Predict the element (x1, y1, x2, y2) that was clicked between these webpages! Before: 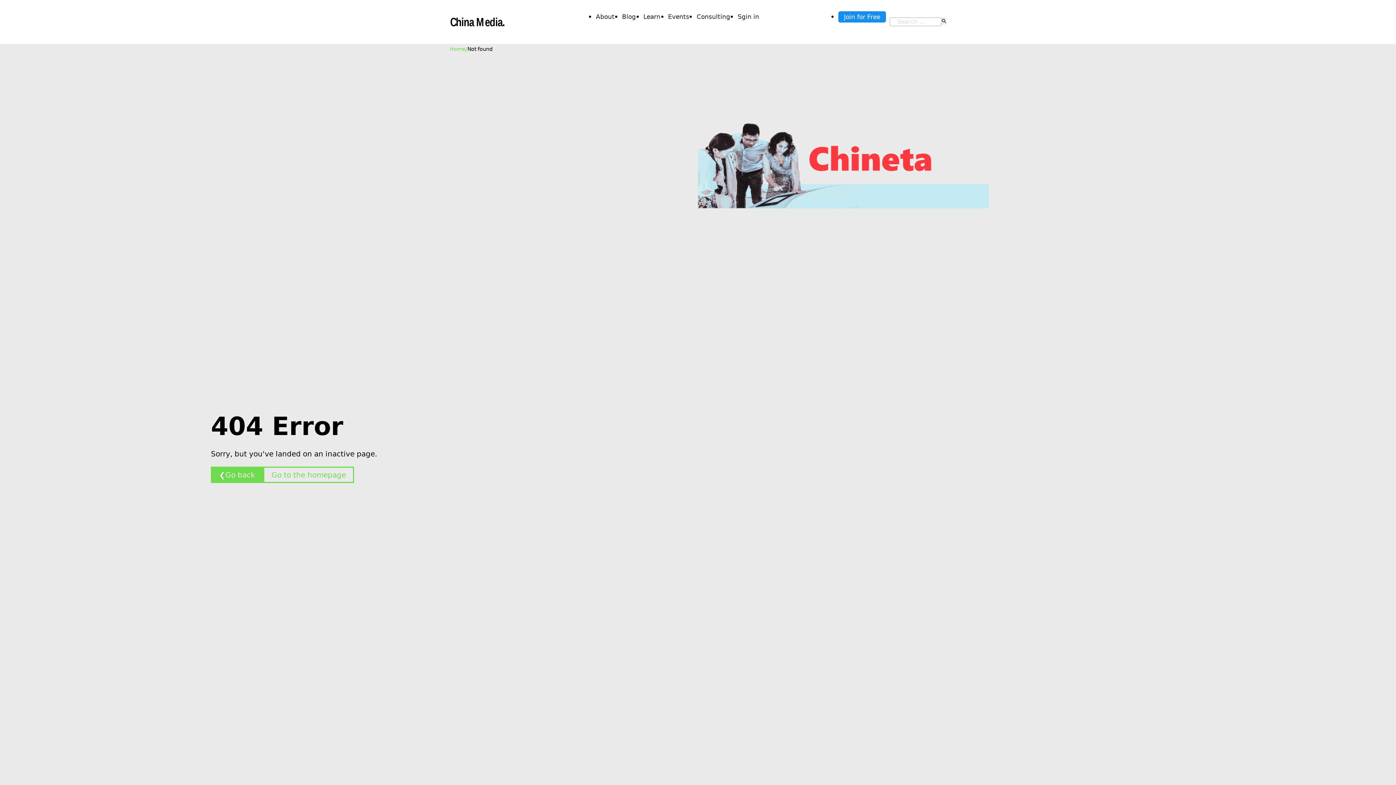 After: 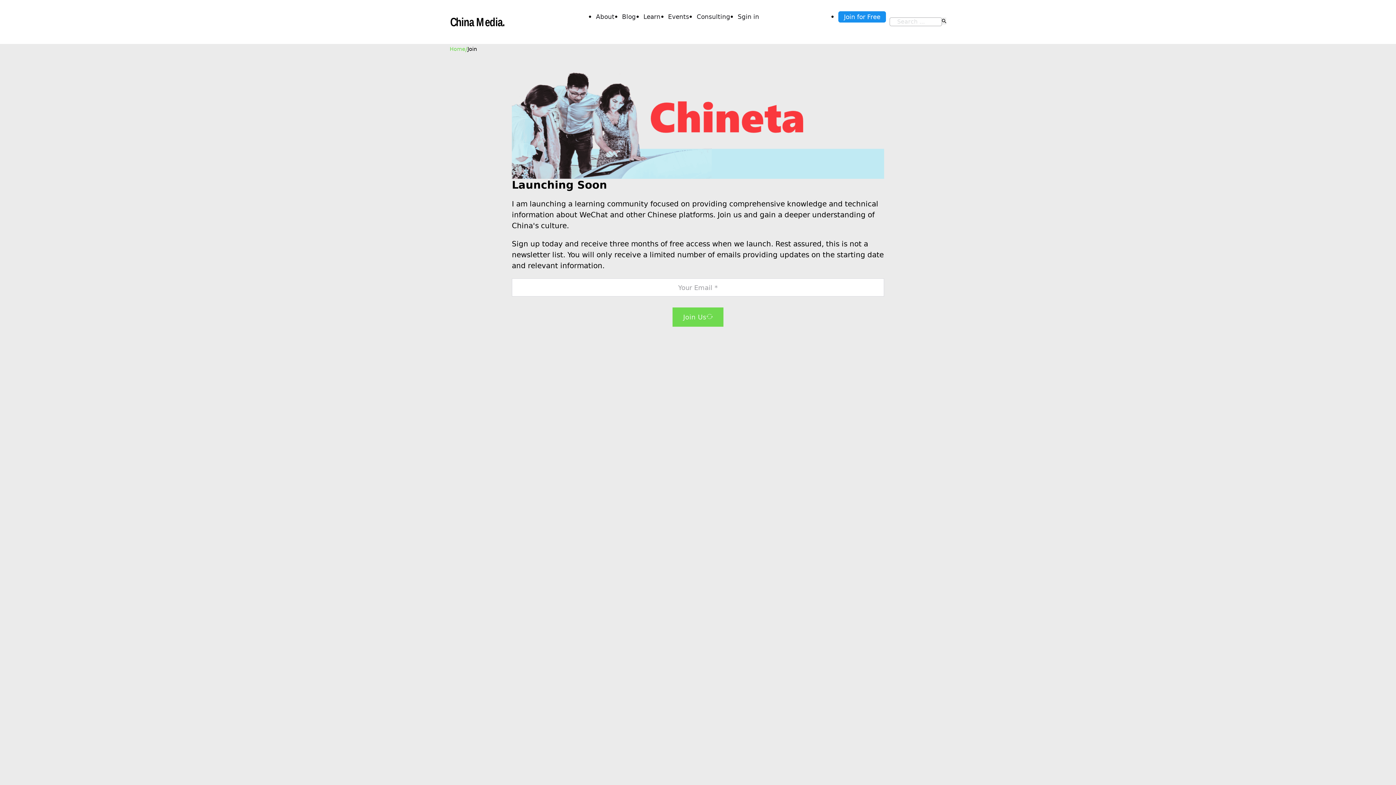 Action: label: Join for Free bbox: (838, 11, 886, 22)